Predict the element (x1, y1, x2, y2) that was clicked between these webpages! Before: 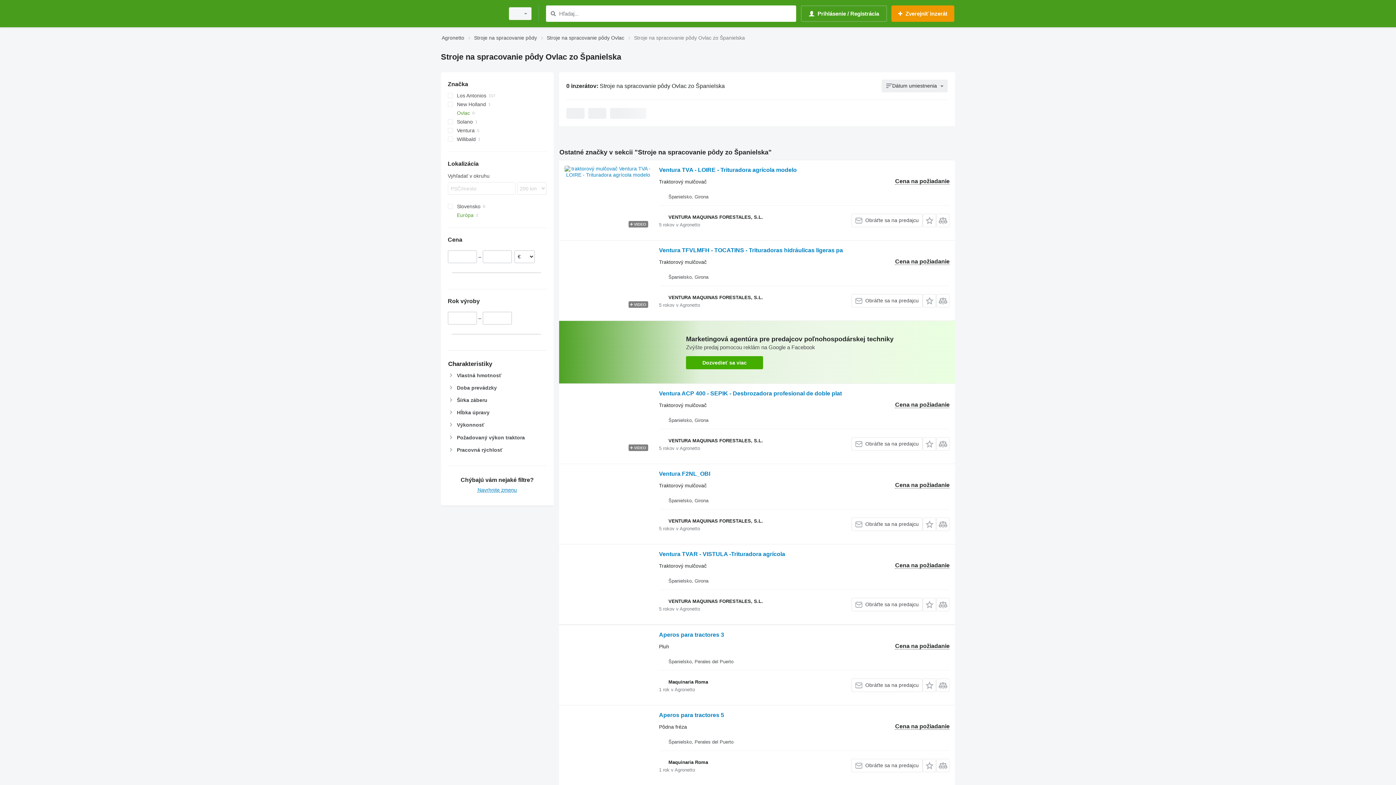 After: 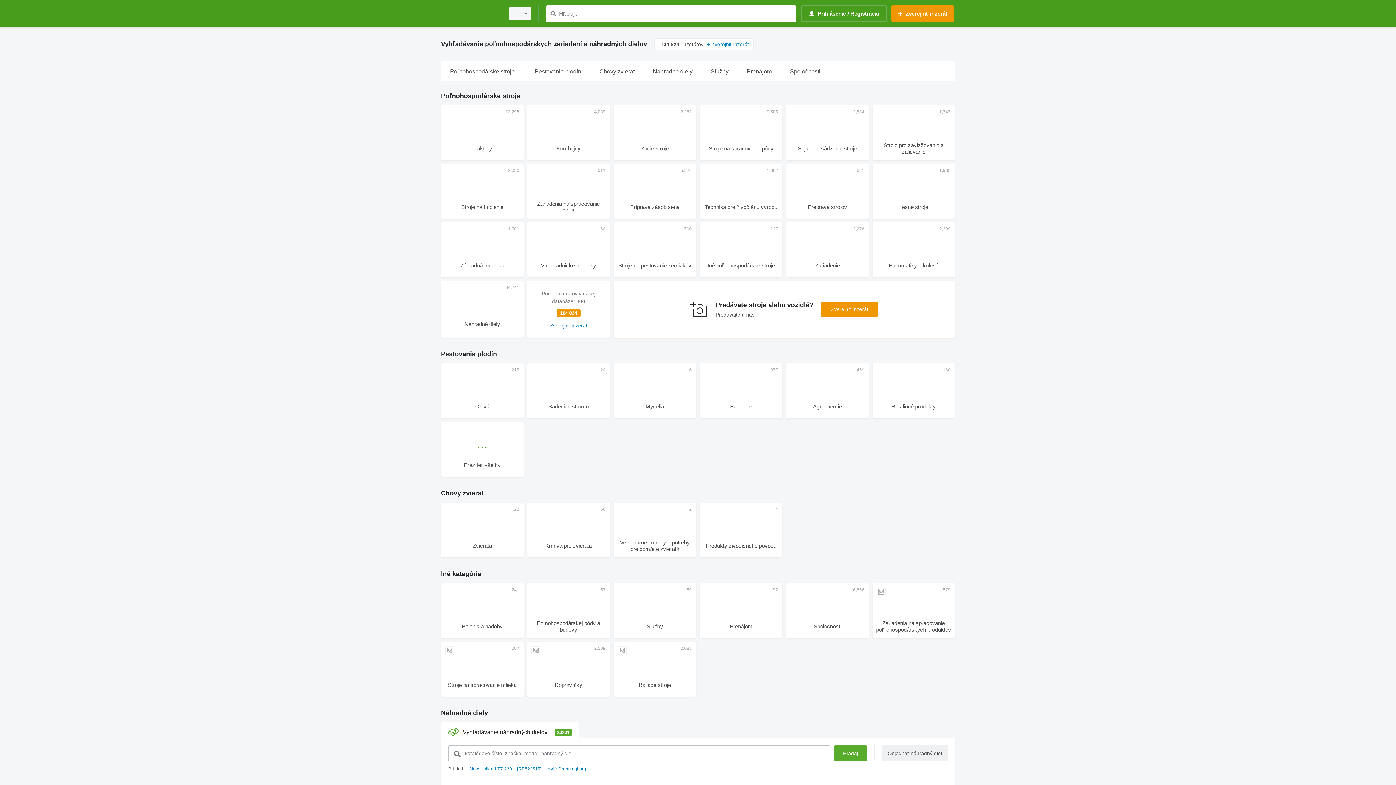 Action: bbox: (441, 1, 500, 25)